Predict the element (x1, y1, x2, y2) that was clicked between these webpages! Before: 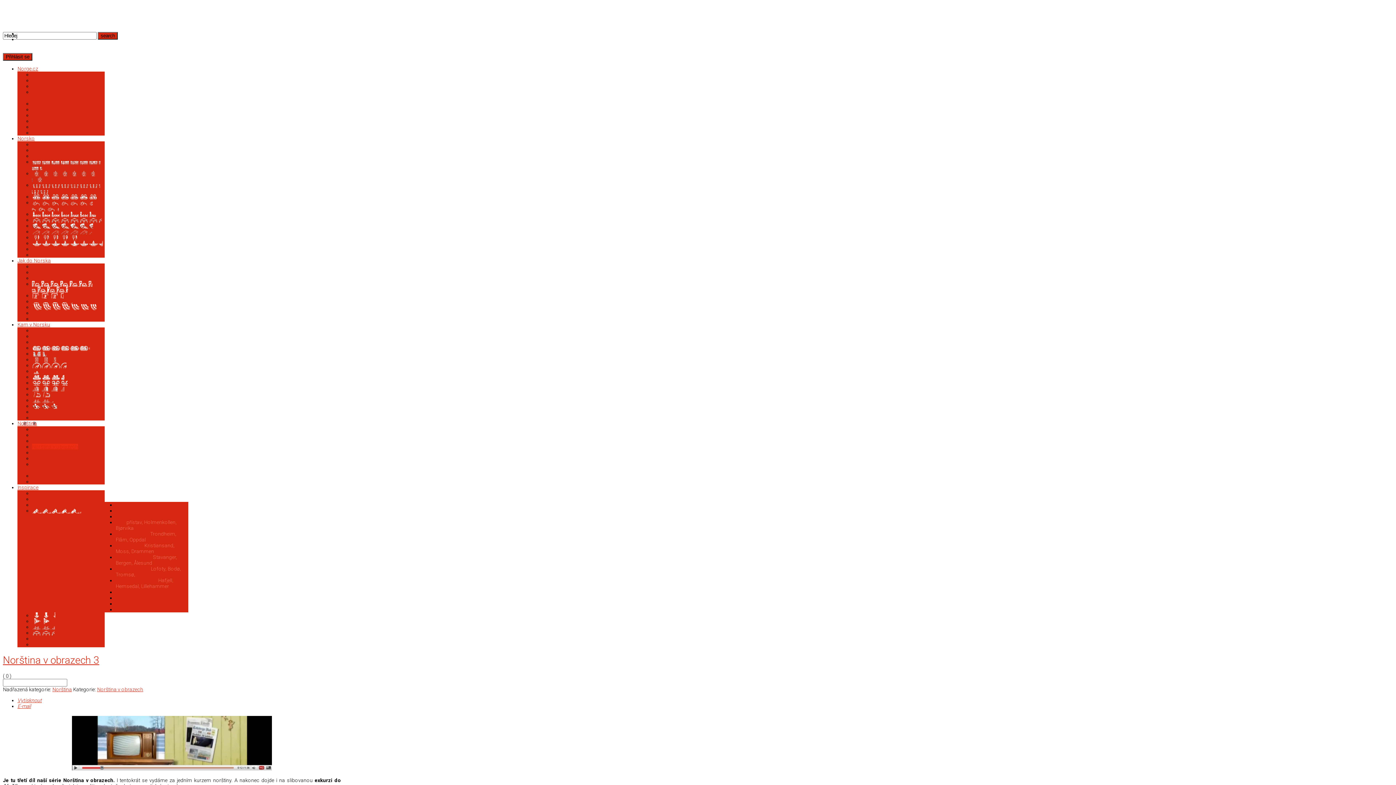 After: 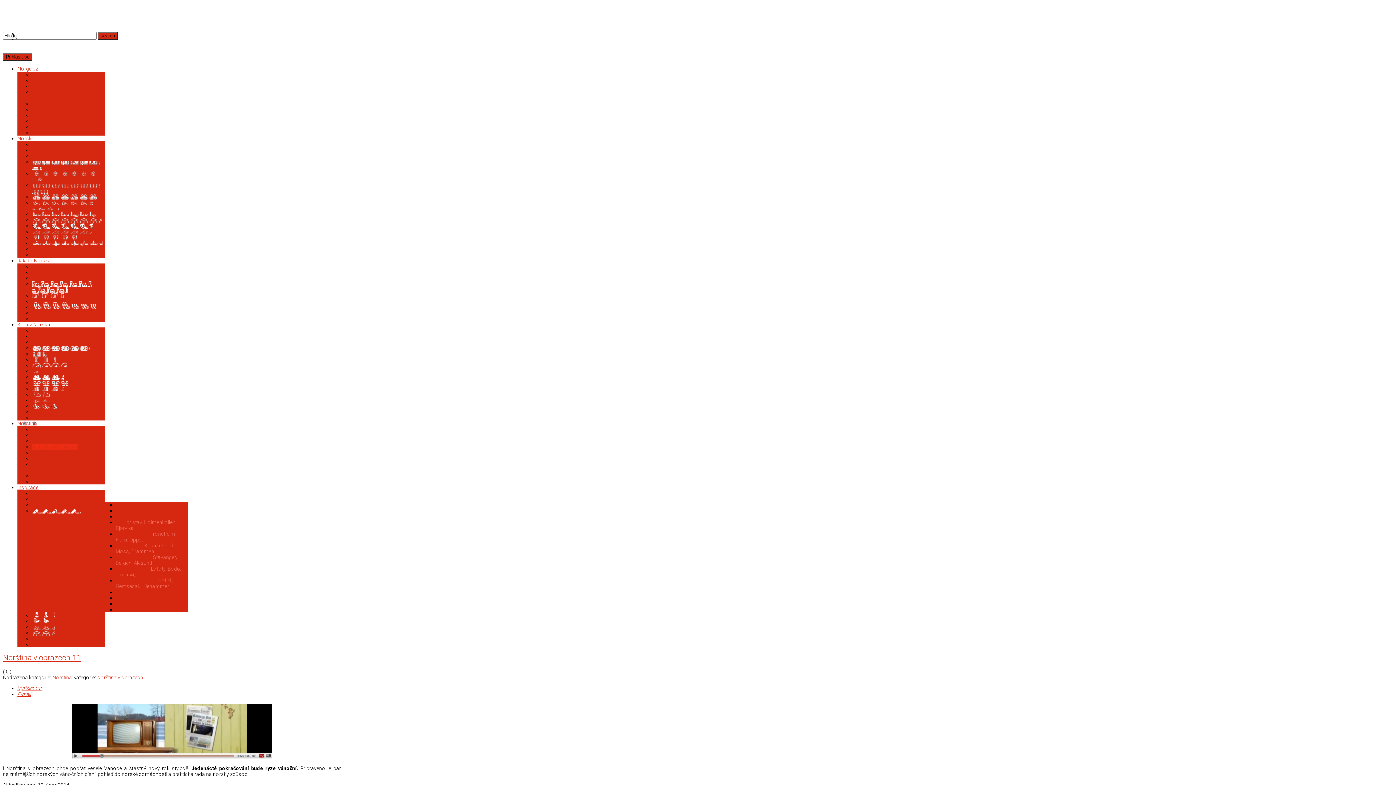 Action: bbox: (97, 686, 143, 692) label: Norština v obrazech